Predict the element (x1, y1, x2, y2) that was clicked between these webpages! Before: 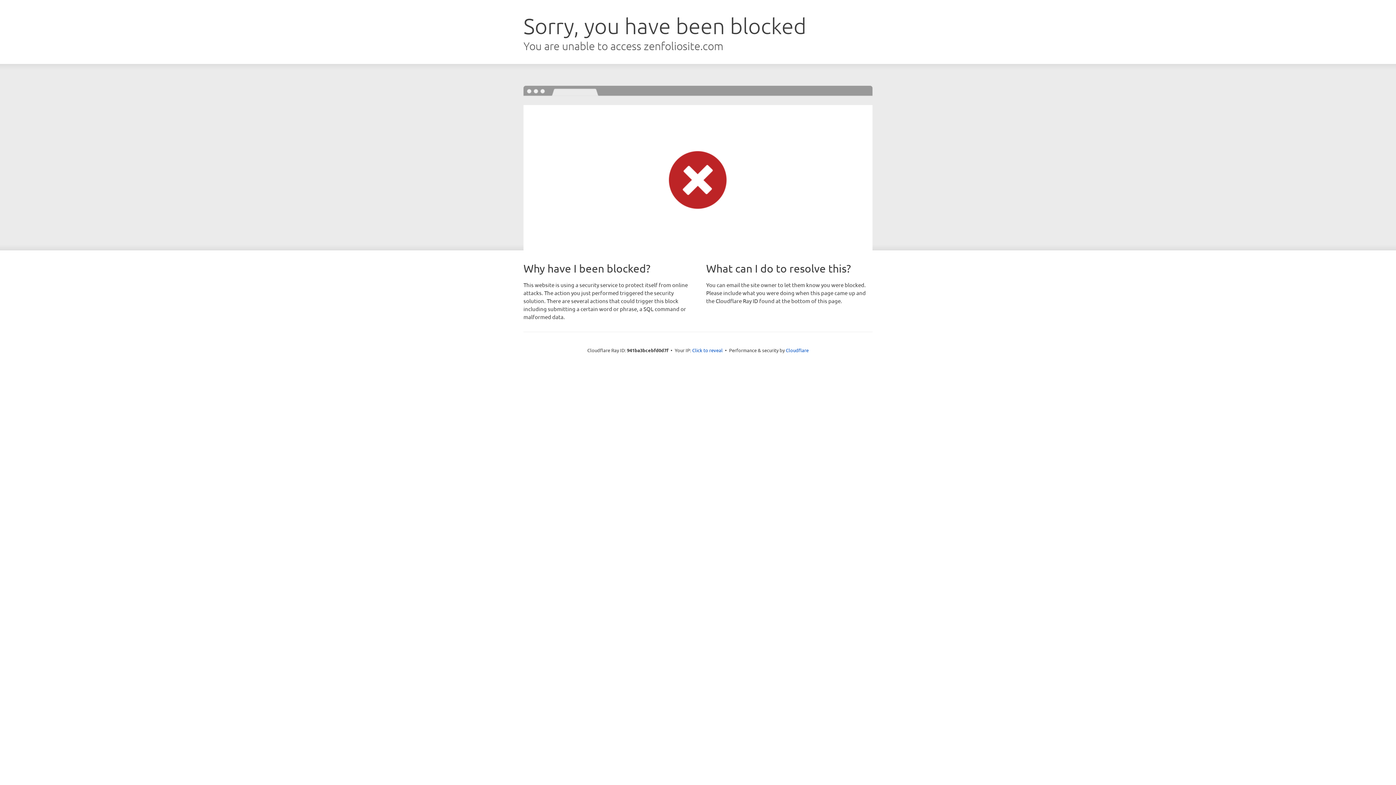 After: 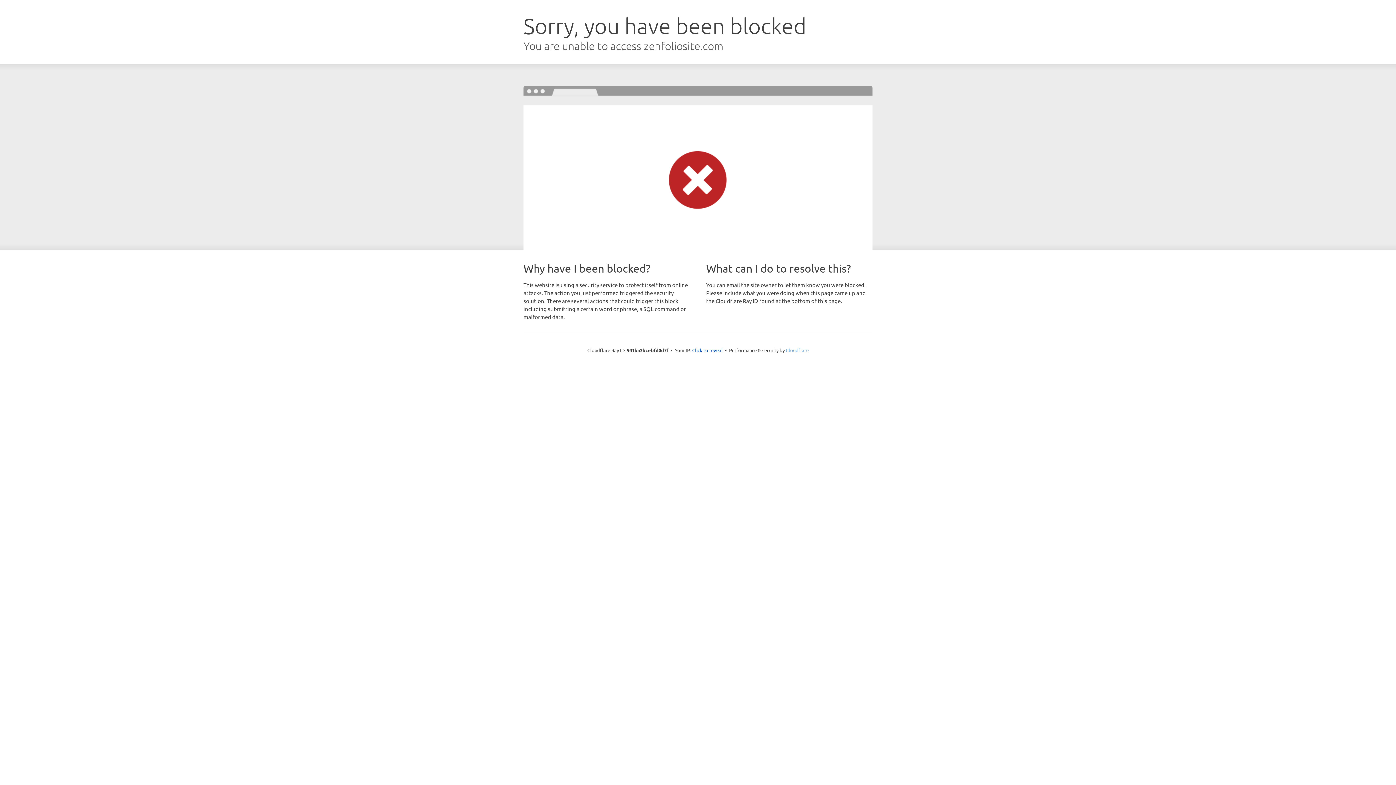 Action: label: Cloudflare bbox: (786, 347, 808, 353)